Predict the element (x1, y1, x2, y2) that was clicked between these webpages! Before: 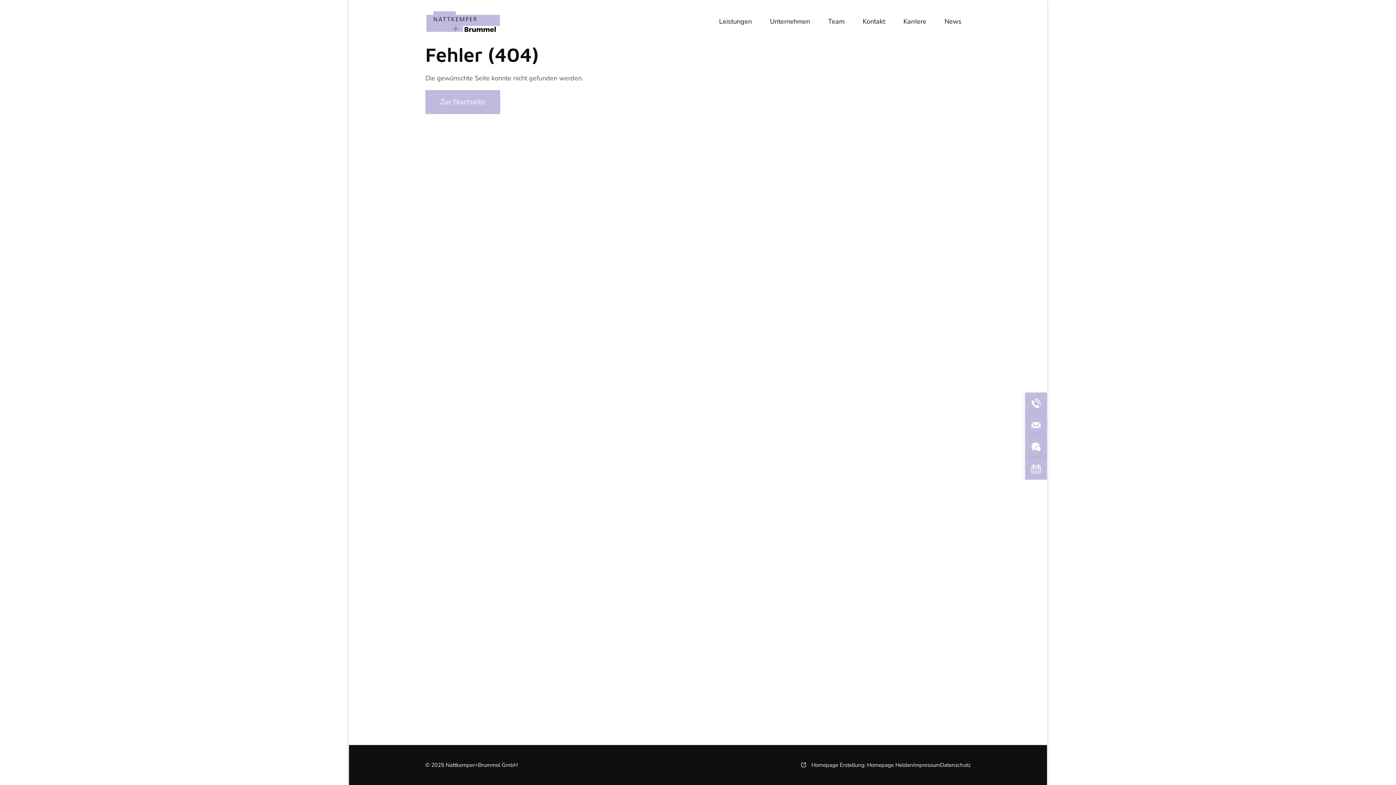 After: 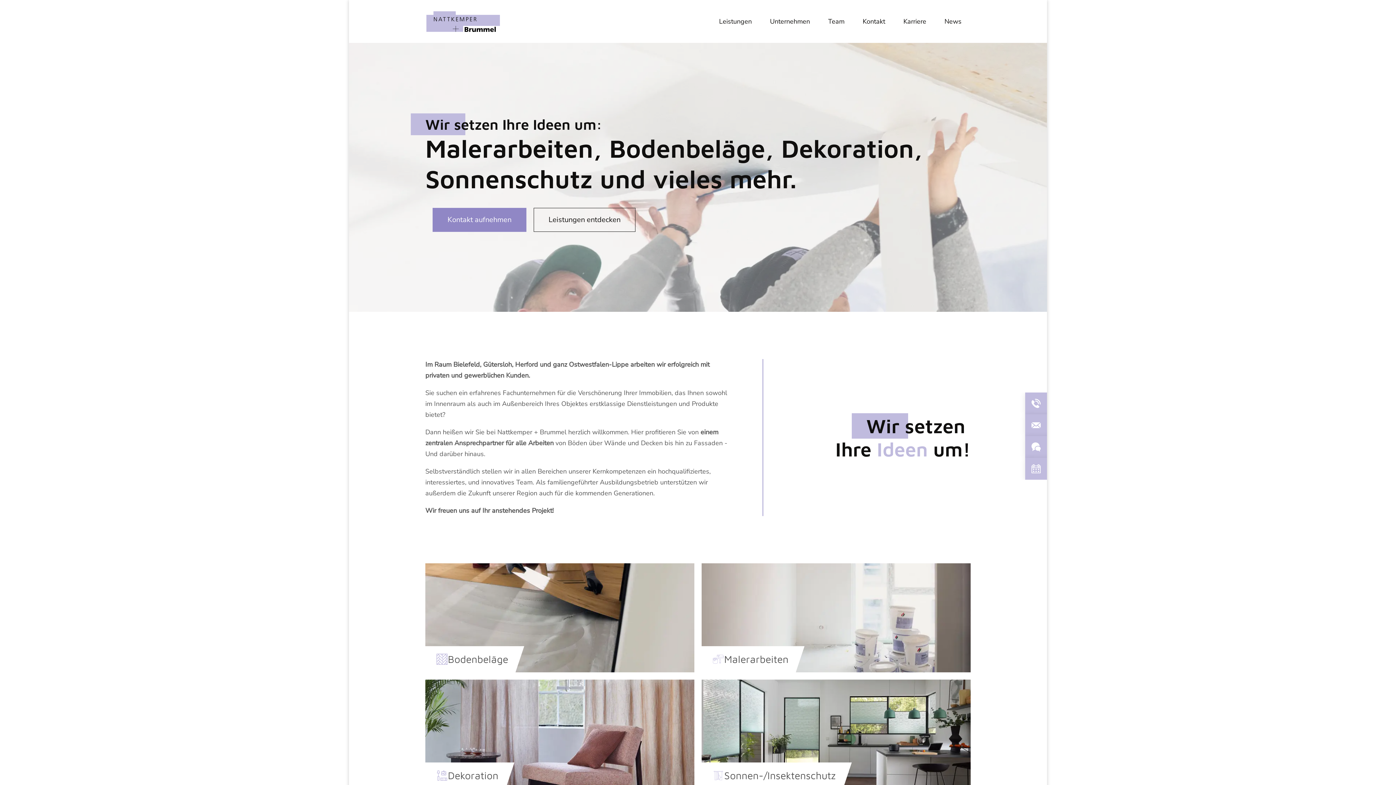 Action: bbox: (425, 10, 503, 32)